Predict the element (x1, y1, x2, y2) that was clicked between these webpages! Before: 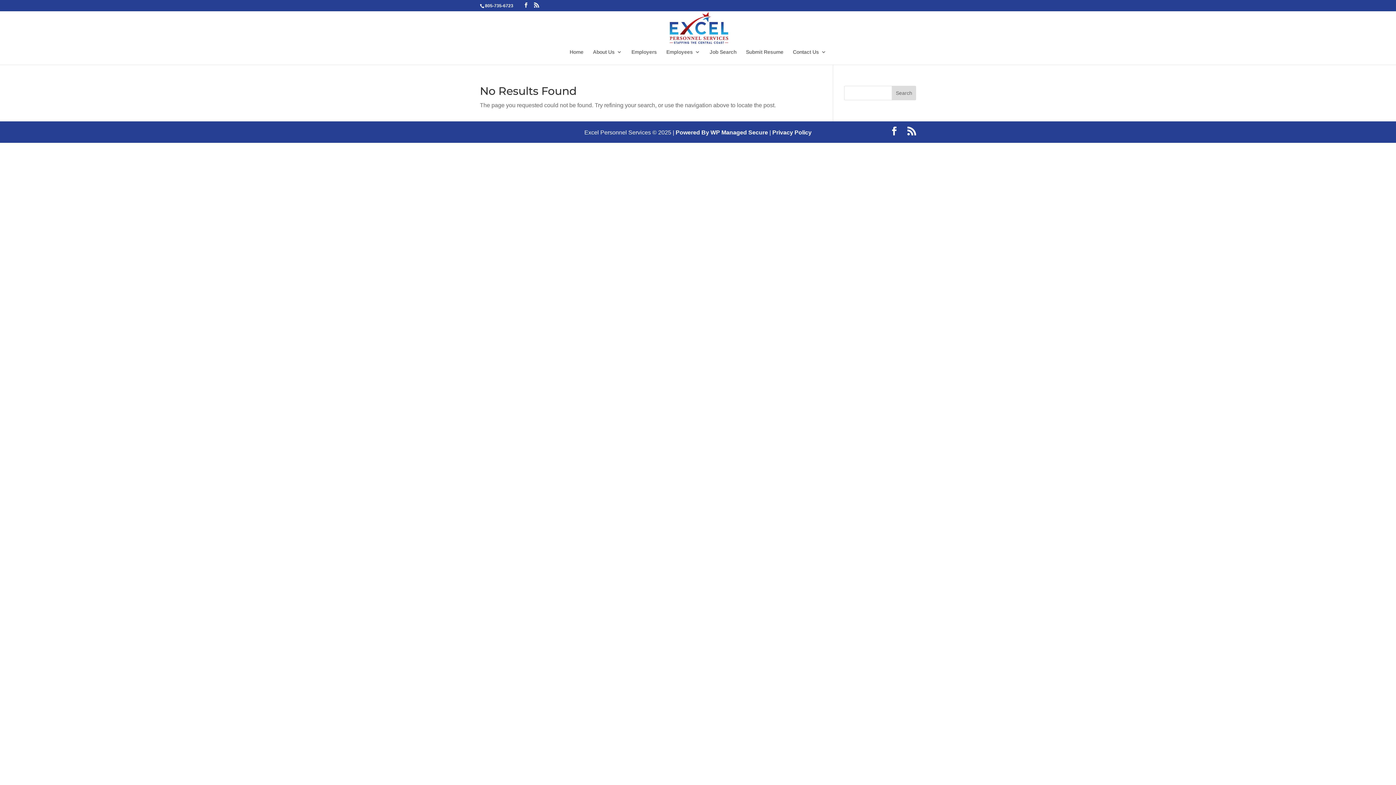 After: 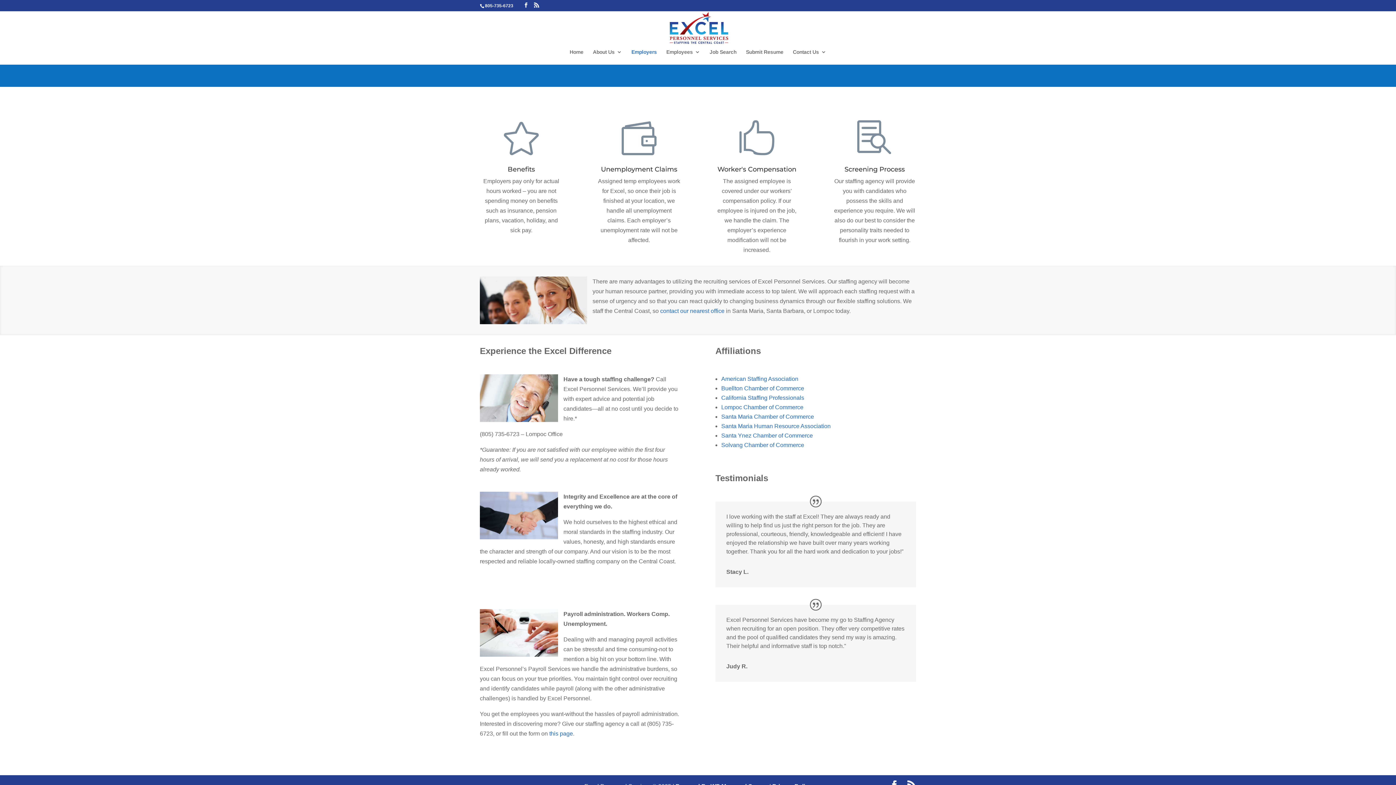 Action: bbox: (631, 49, 657, 64) label: Employers